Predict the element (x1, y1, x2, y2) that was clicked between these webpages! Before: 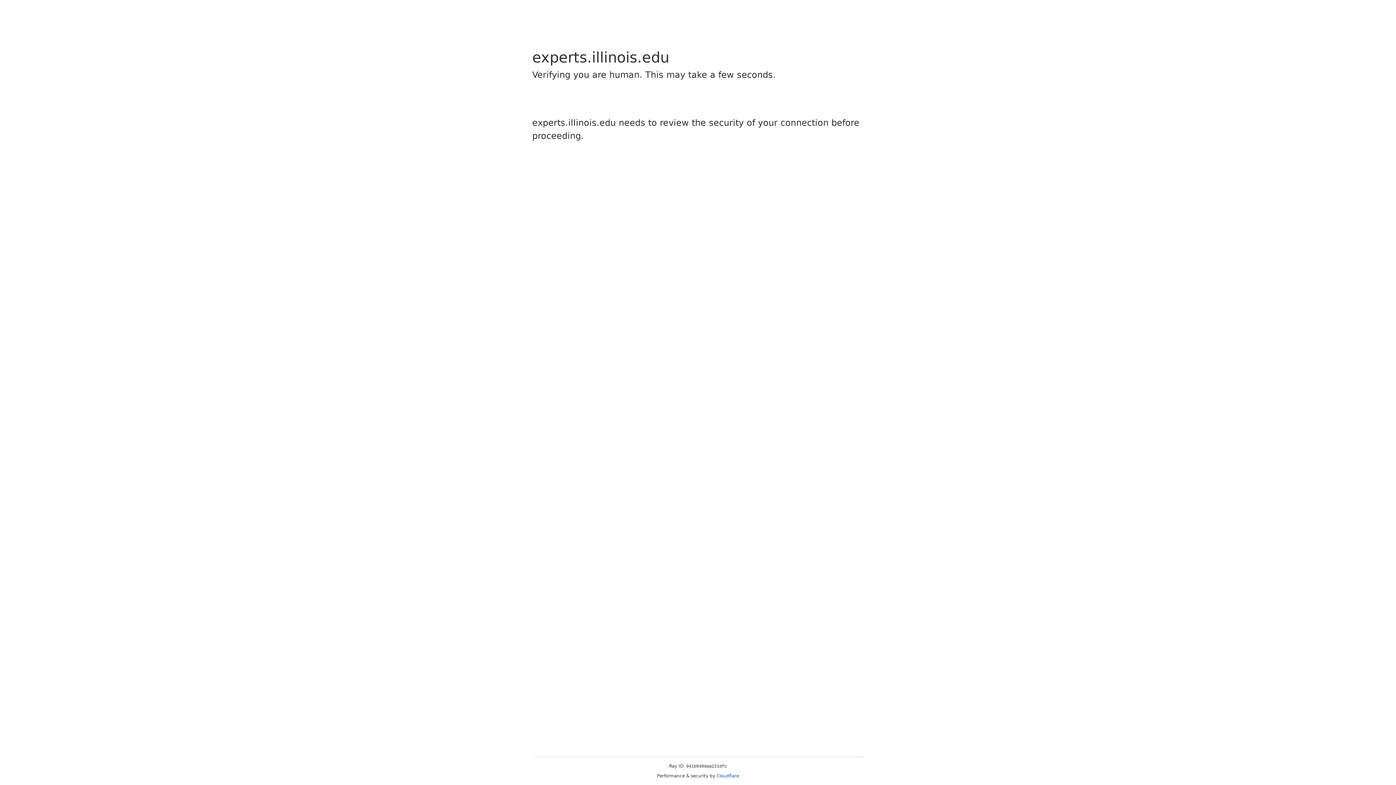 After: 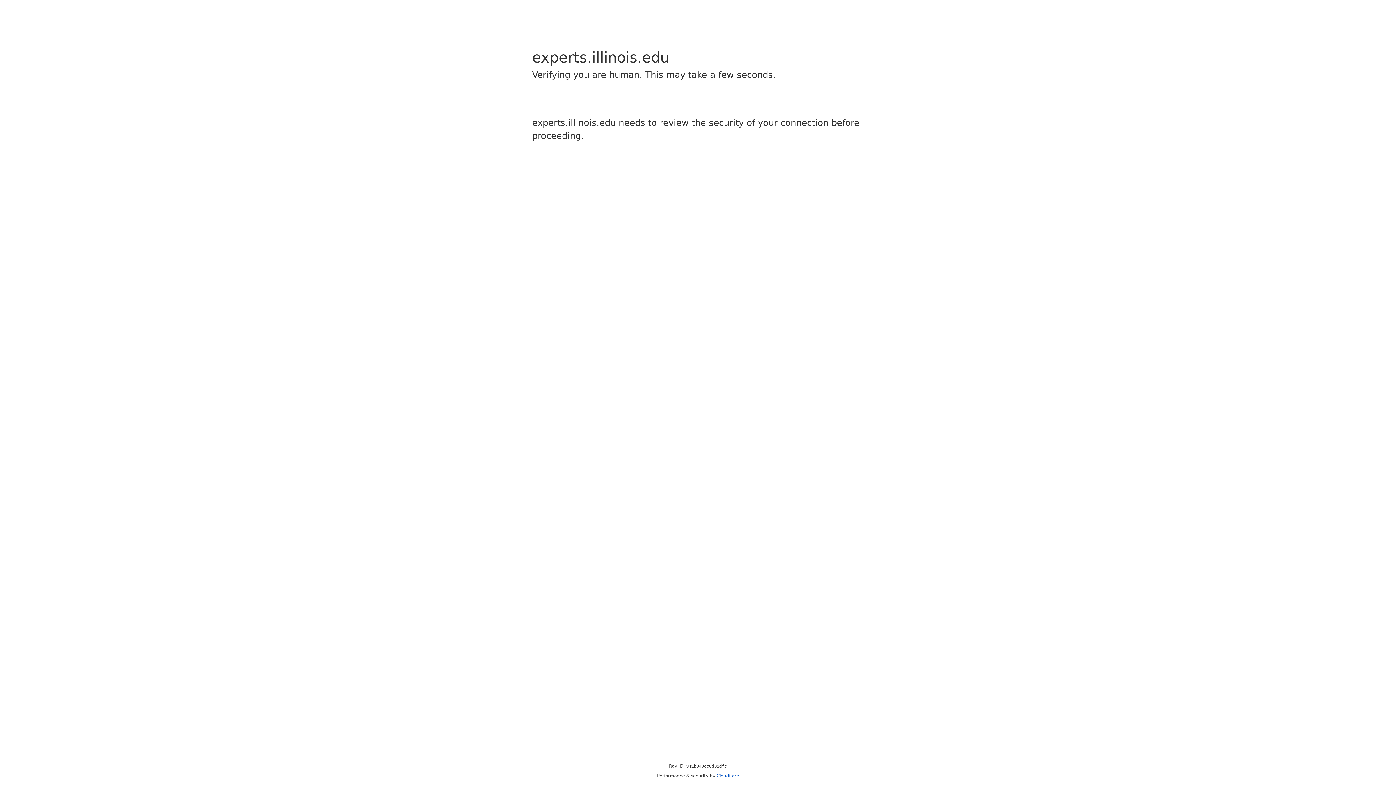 Action: label: Cloudflare bbox: (716, 773, 739, 778)